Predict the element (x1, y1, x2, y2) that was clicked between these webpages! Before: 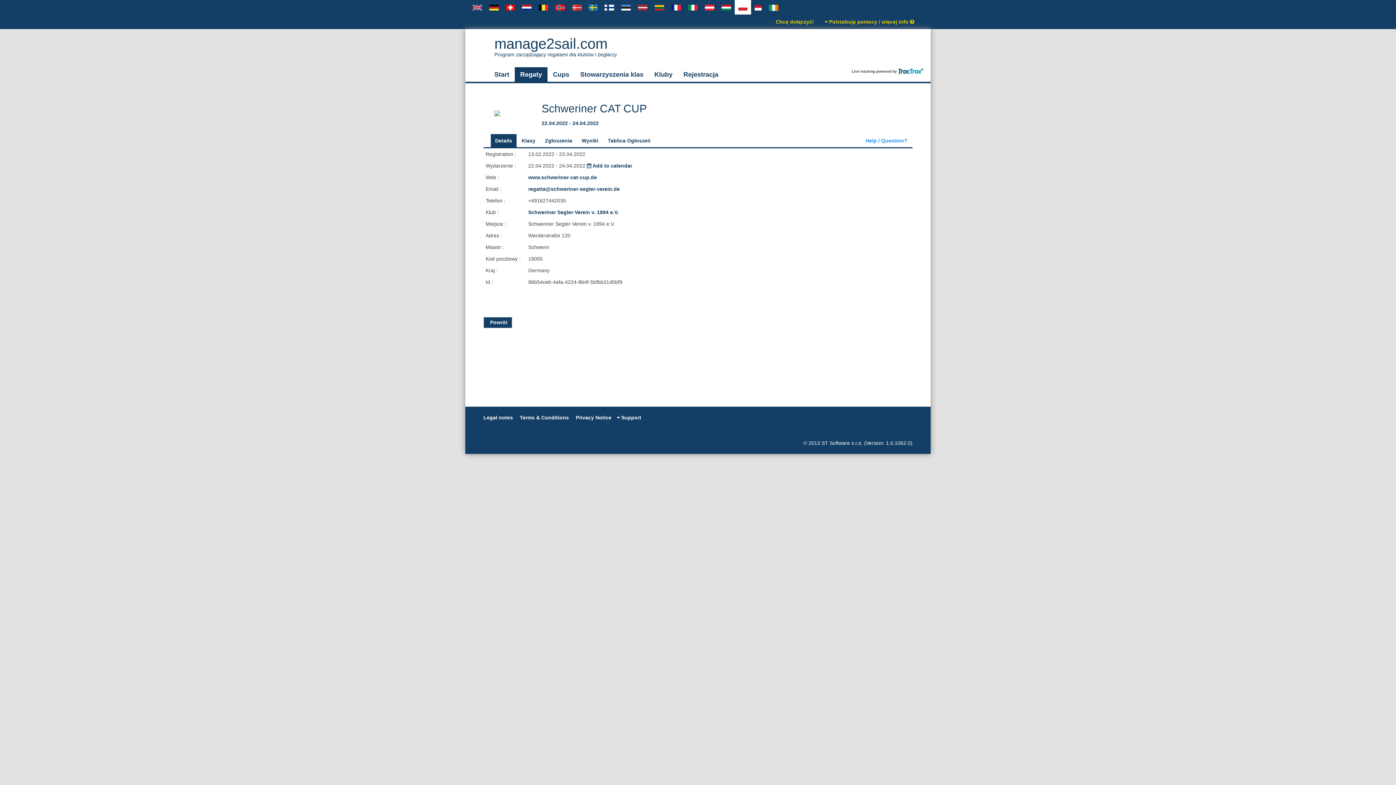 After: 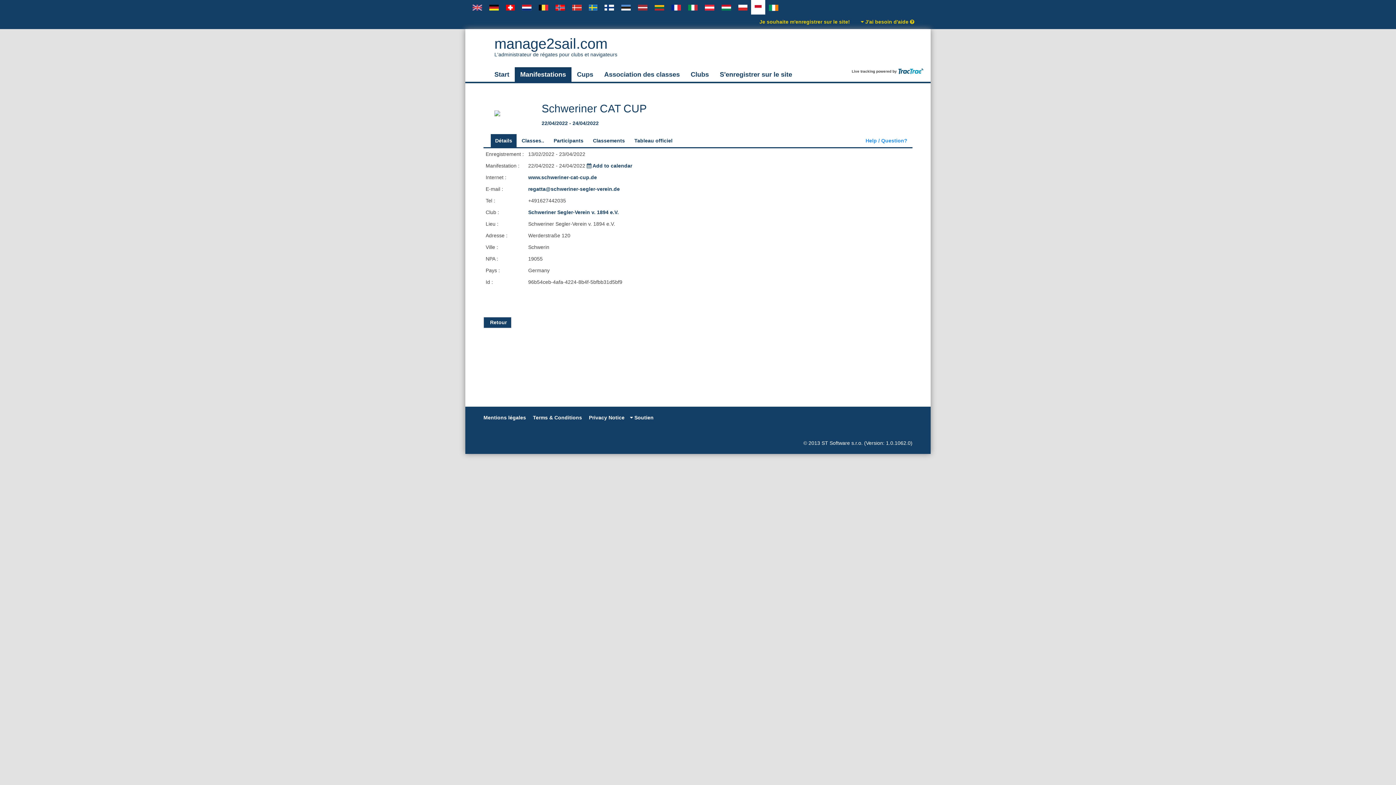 Action: bbox: (751, 0, 765, 14)